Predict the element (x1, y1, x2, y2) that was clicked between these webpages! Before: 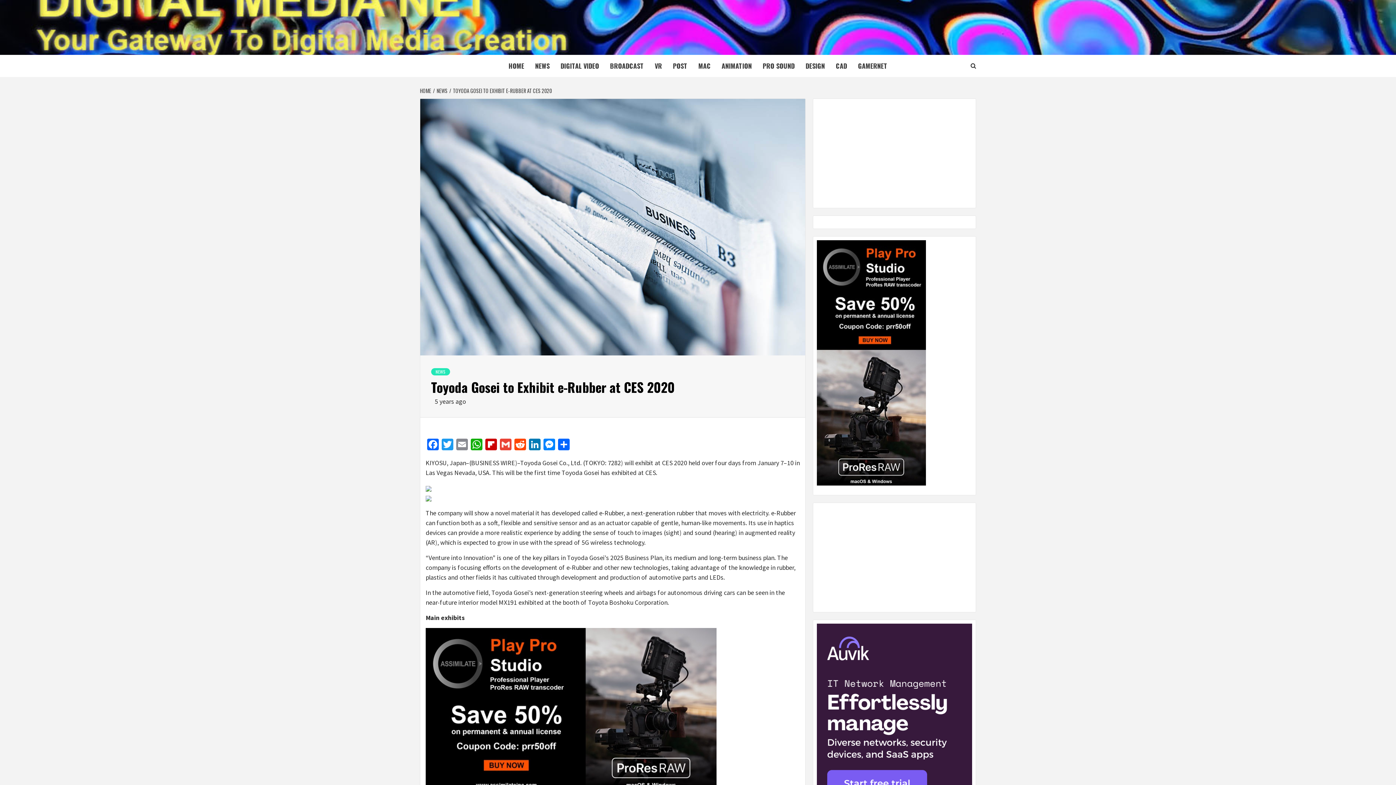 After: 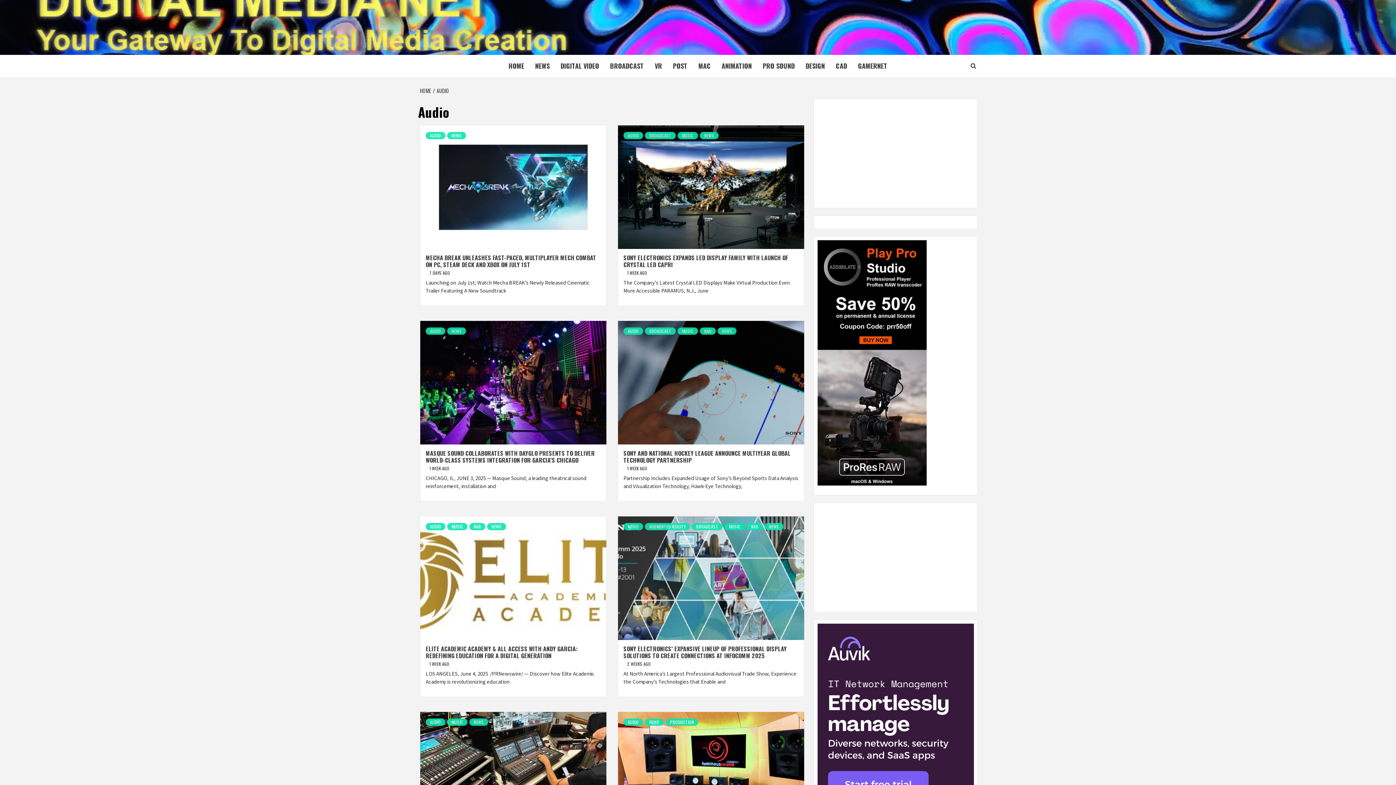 Action: bbox: (757, 54, 800, 77) label: PRO SOUND